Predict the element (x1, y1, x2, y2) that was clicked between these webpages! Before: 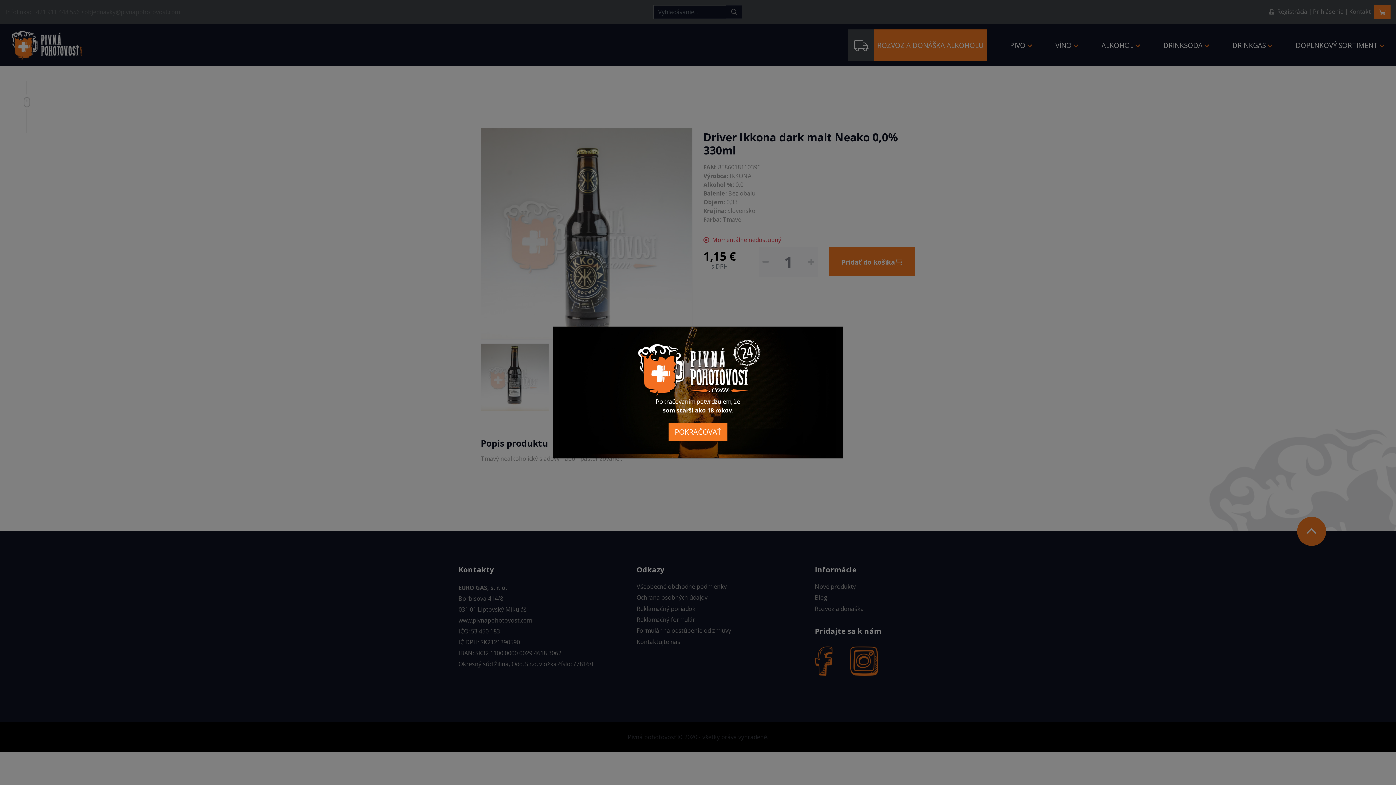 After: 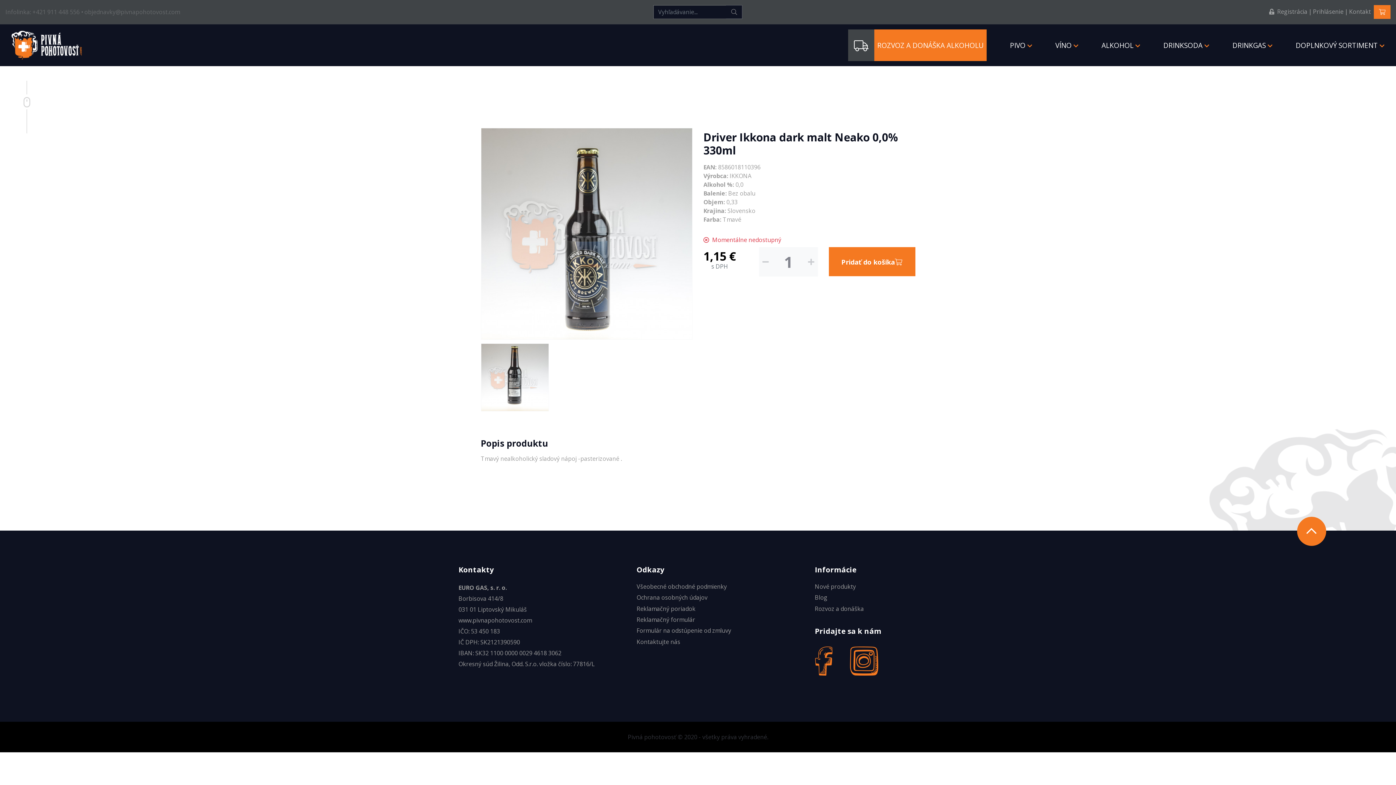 Action: label: POKRAČOVAŤ bbox: (668, 423, 727, 441)